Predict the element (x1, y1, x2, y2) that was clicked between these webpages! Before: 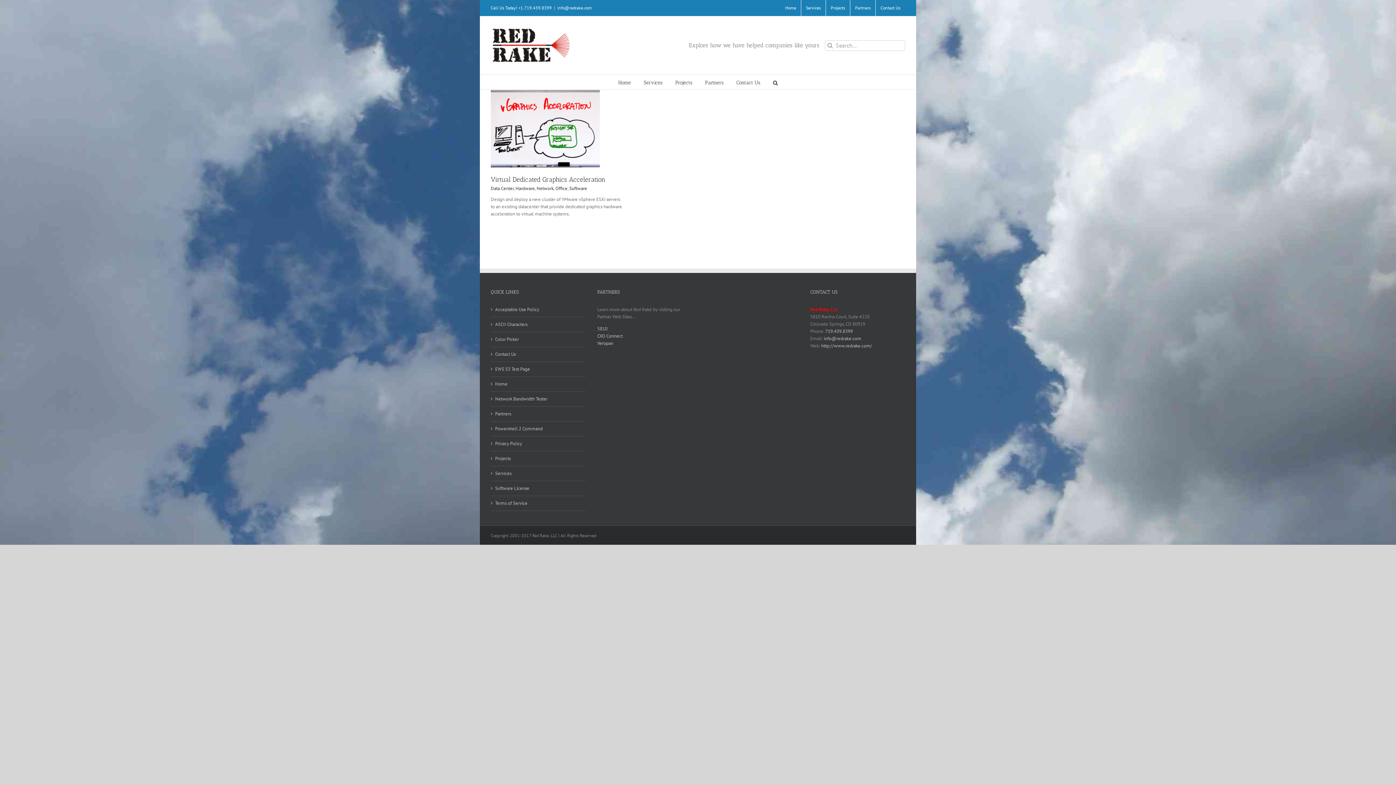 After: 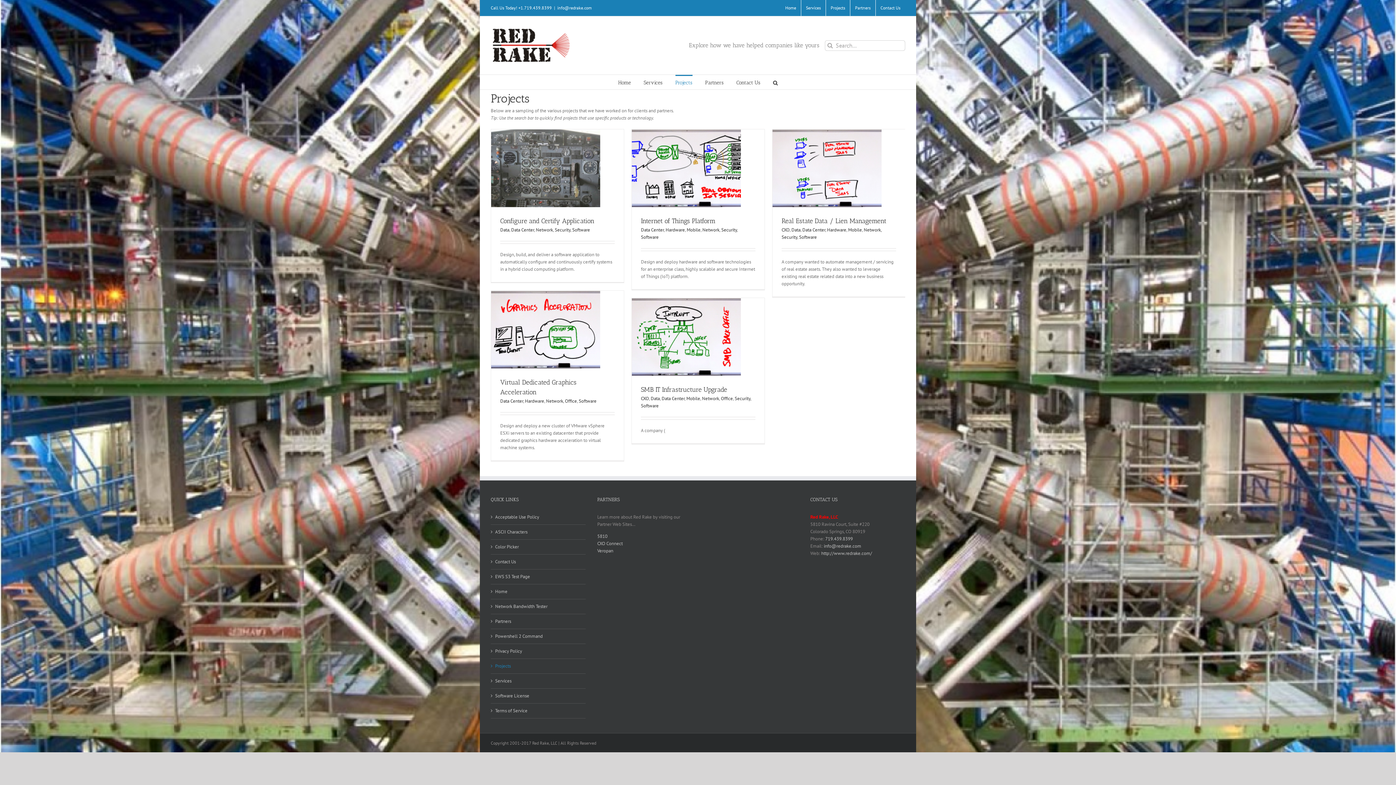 Action: label: Projects bbox: (495, 455, 582, 462)